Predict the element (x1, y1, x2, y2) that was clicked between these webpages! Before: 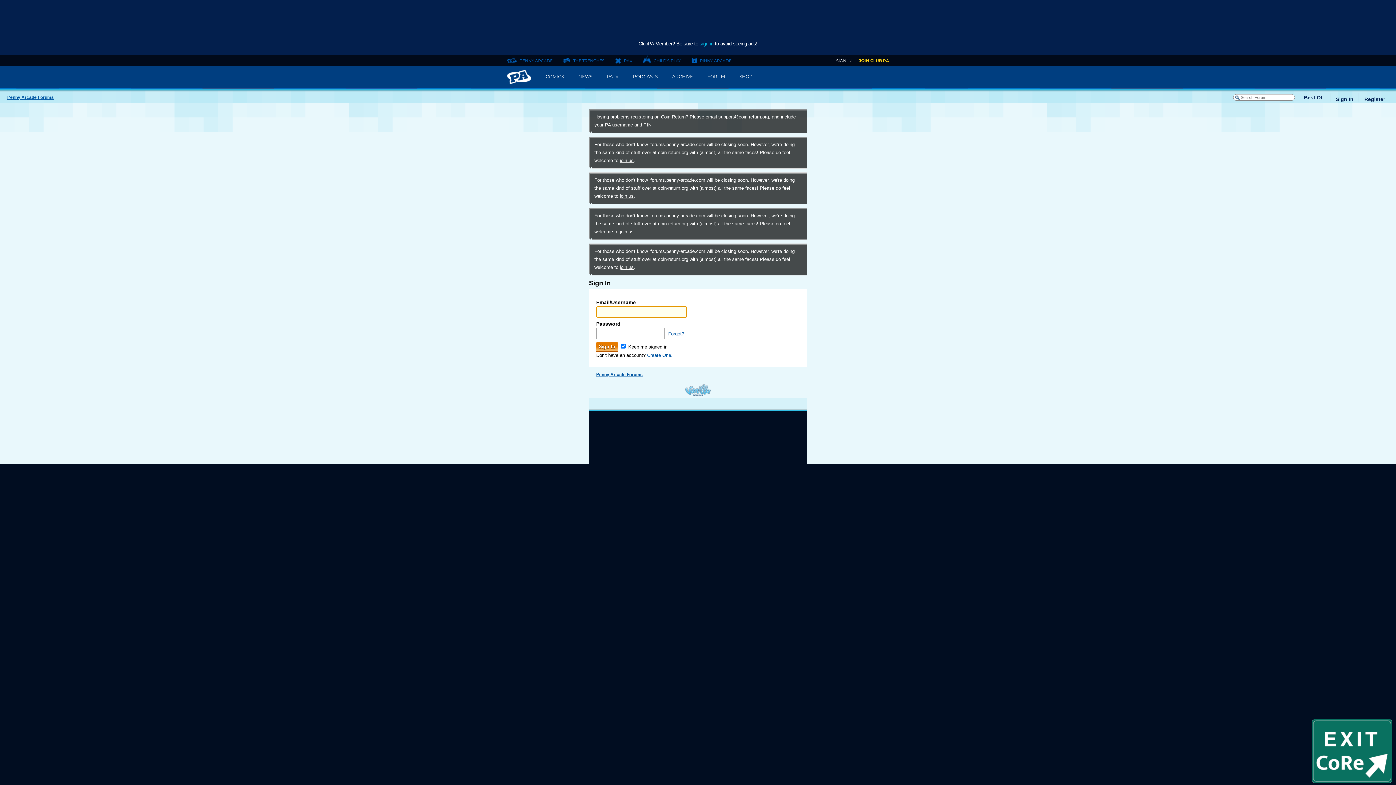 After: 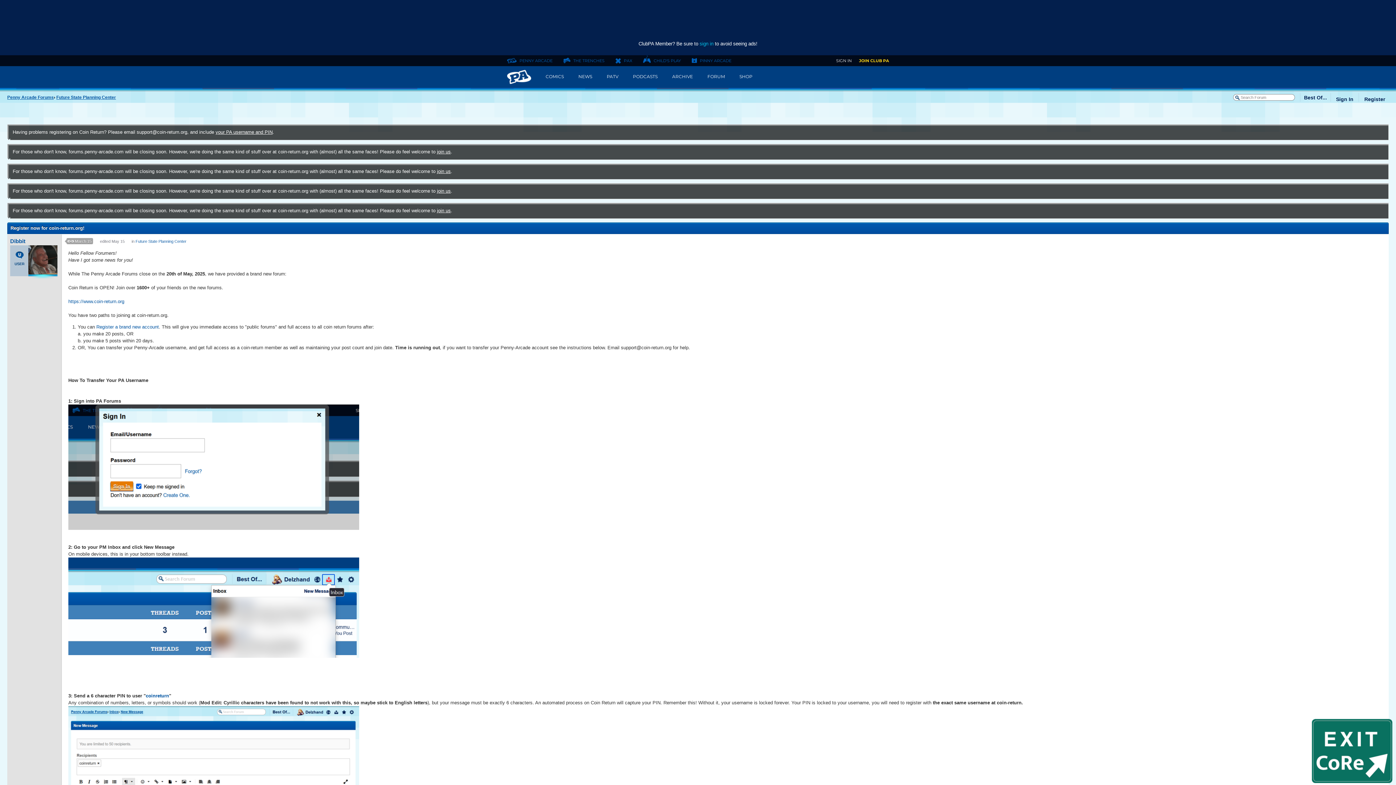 Action: bbox: (1312, 719, 1392, 783)